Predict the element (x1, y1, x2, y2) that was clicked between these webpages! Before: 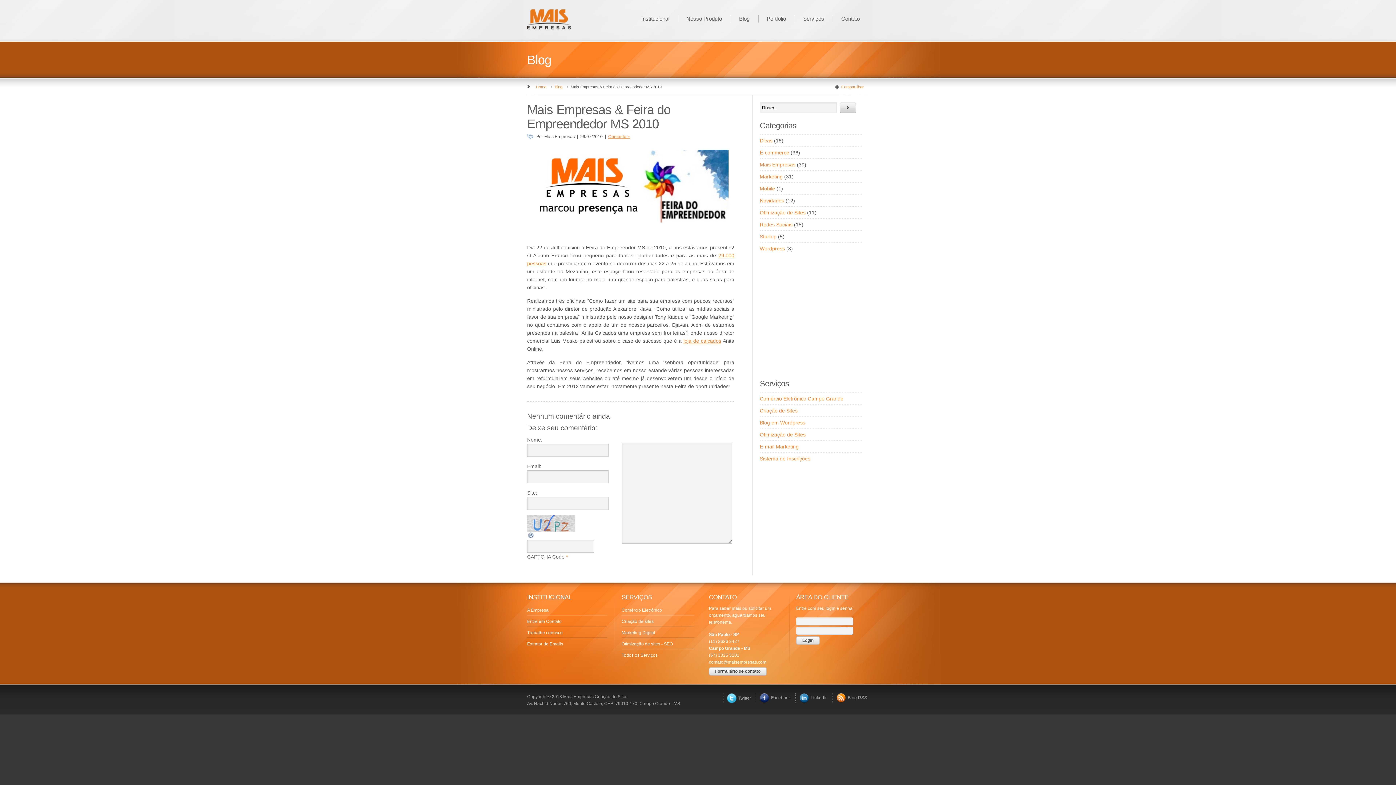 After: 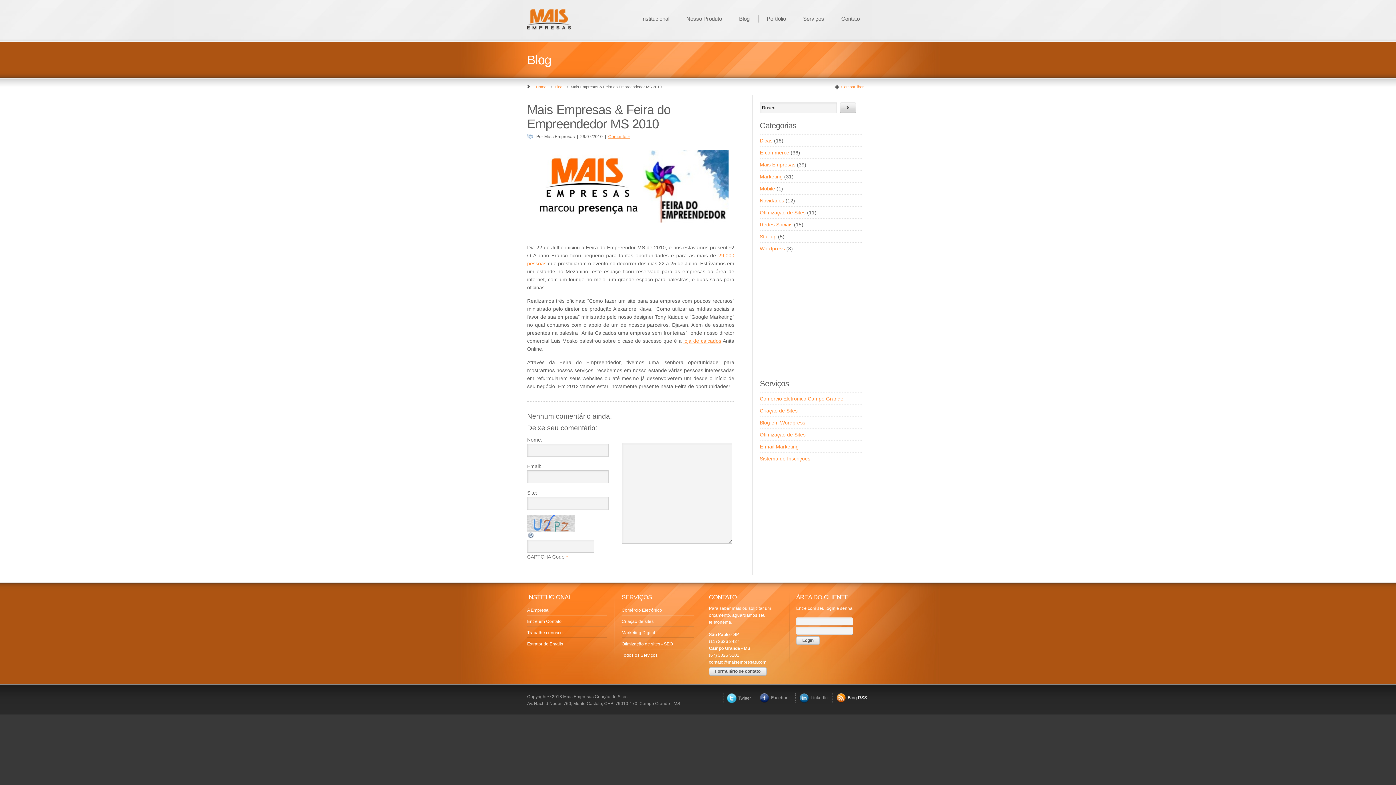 Action: label: Blog RSS bbox: (836, 695, 867, 700)